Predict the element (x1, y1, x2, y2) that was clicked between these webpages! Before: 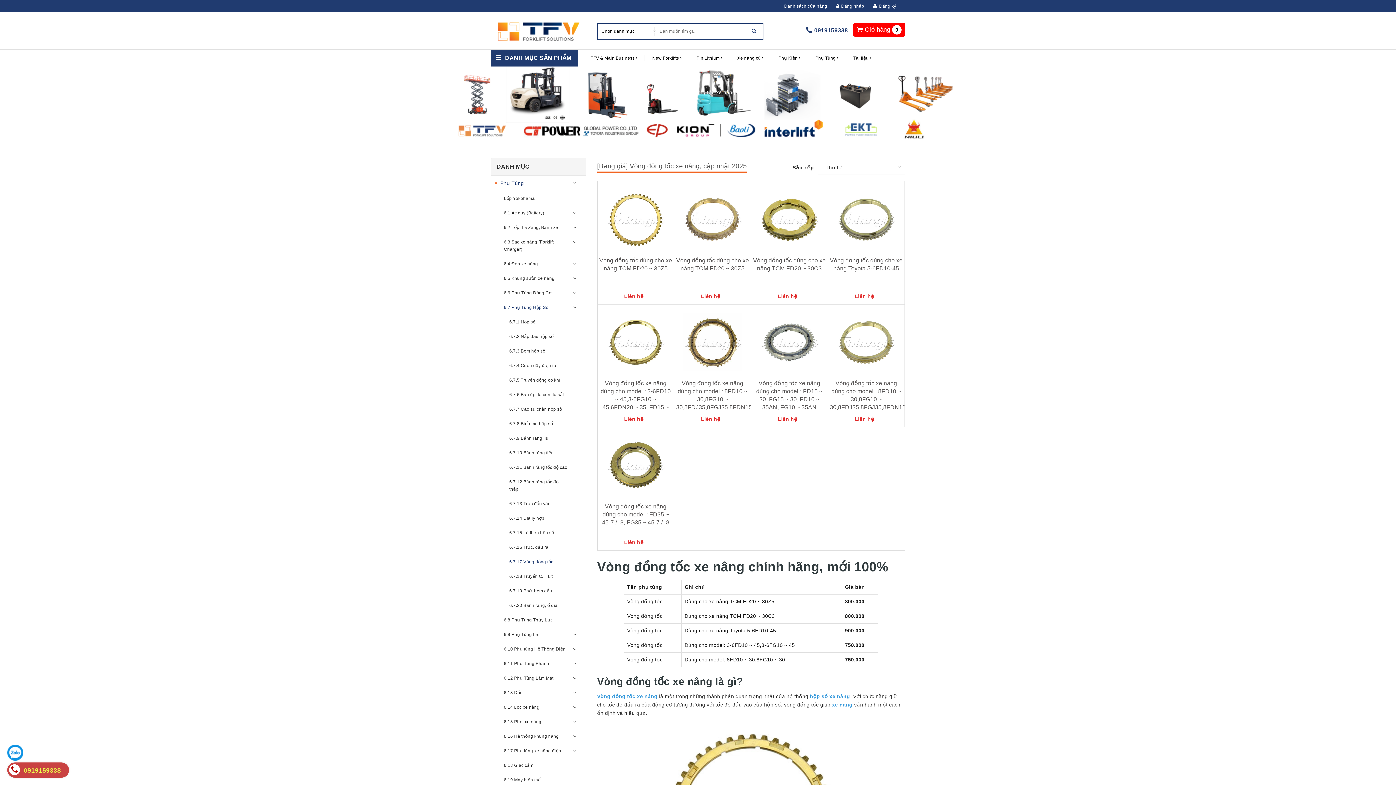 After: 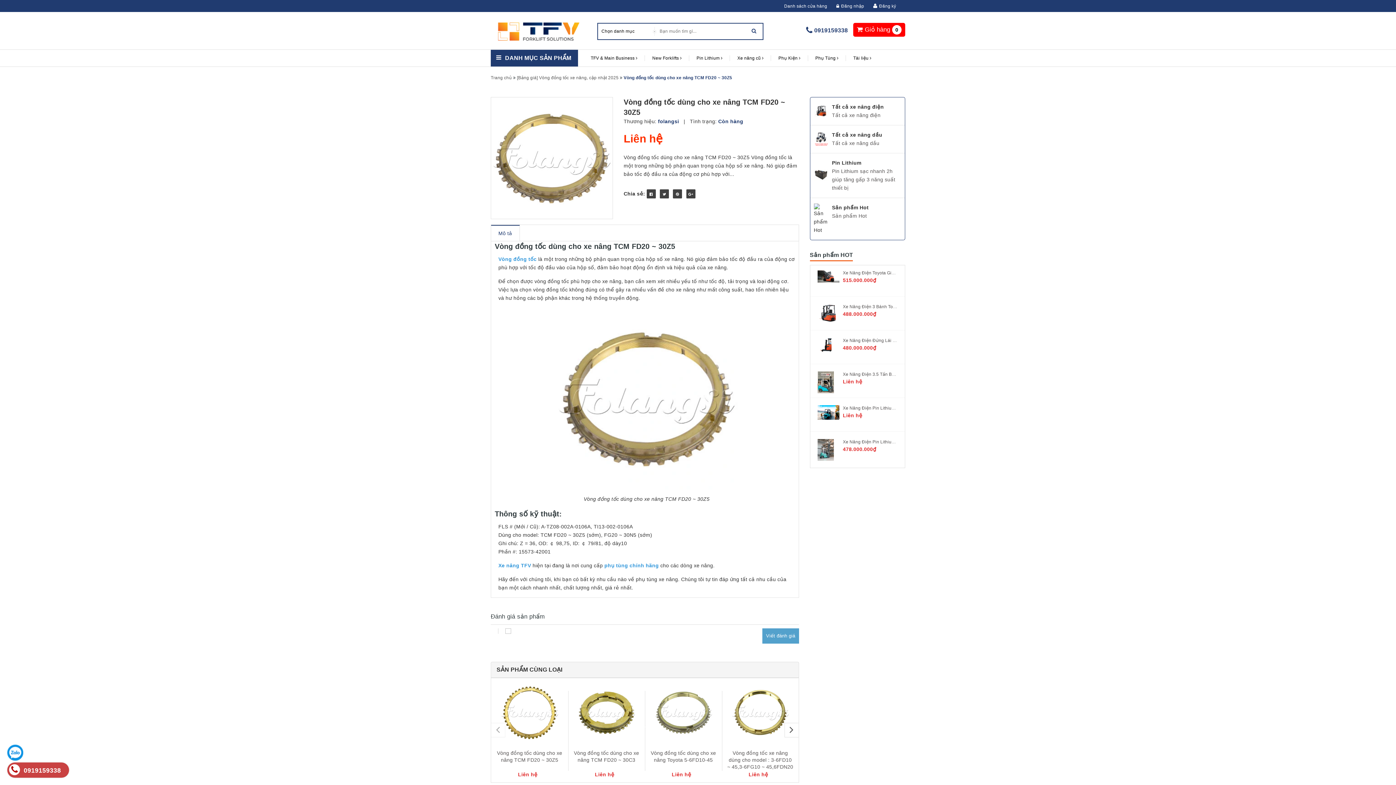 Action: bbox: (683, 190, 741, 248)